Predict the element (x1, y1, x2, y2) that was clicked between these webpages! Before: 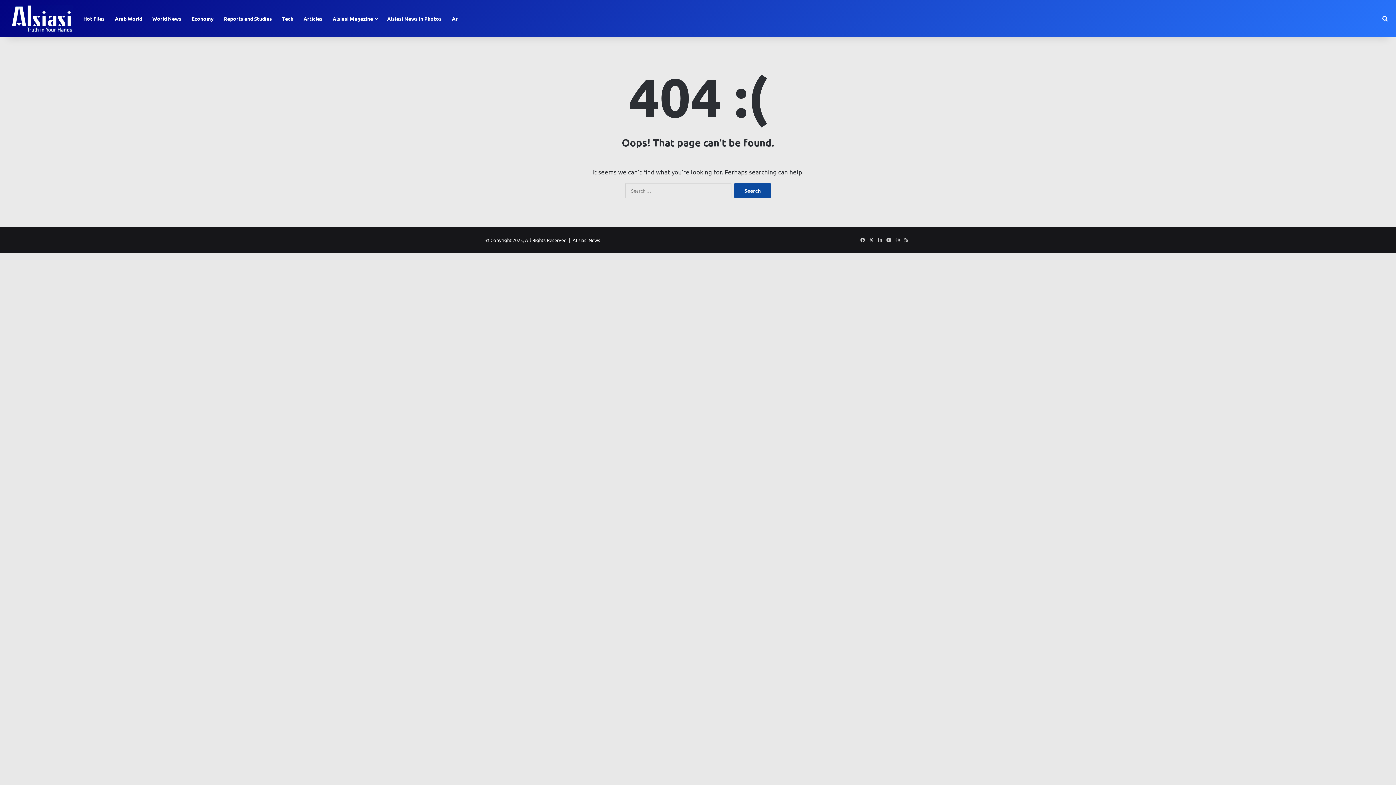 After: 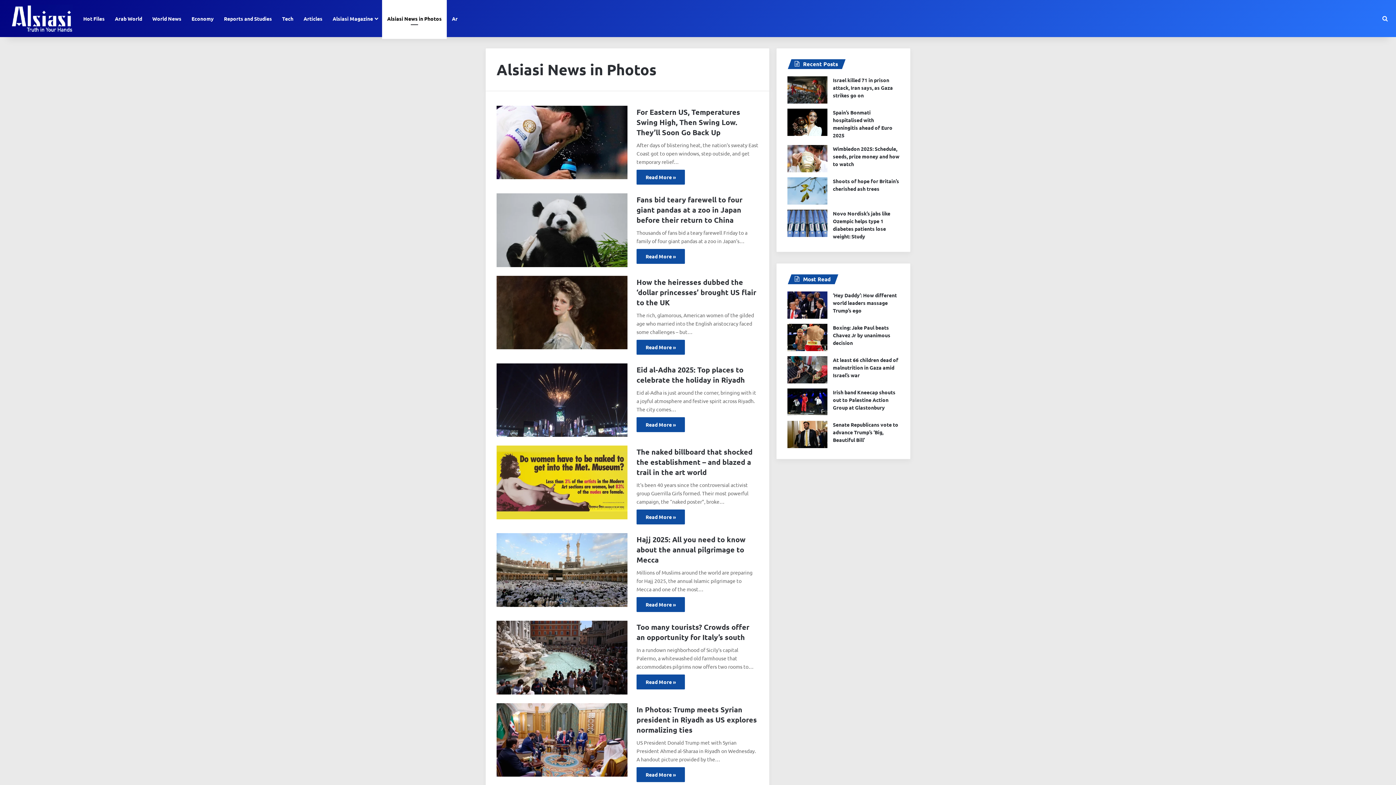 Action: label: Alsiasi News in Photos bbox: (382, 0, 446, 37)